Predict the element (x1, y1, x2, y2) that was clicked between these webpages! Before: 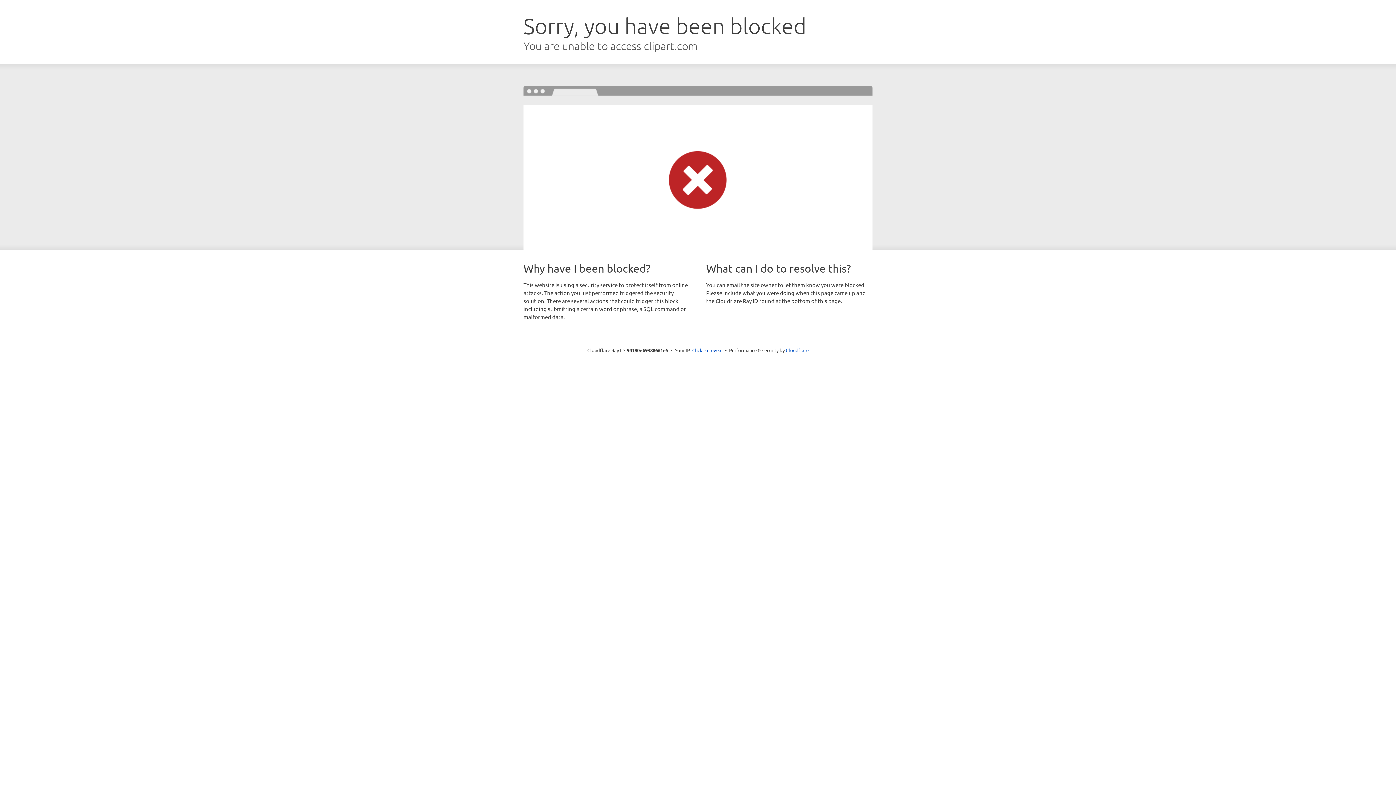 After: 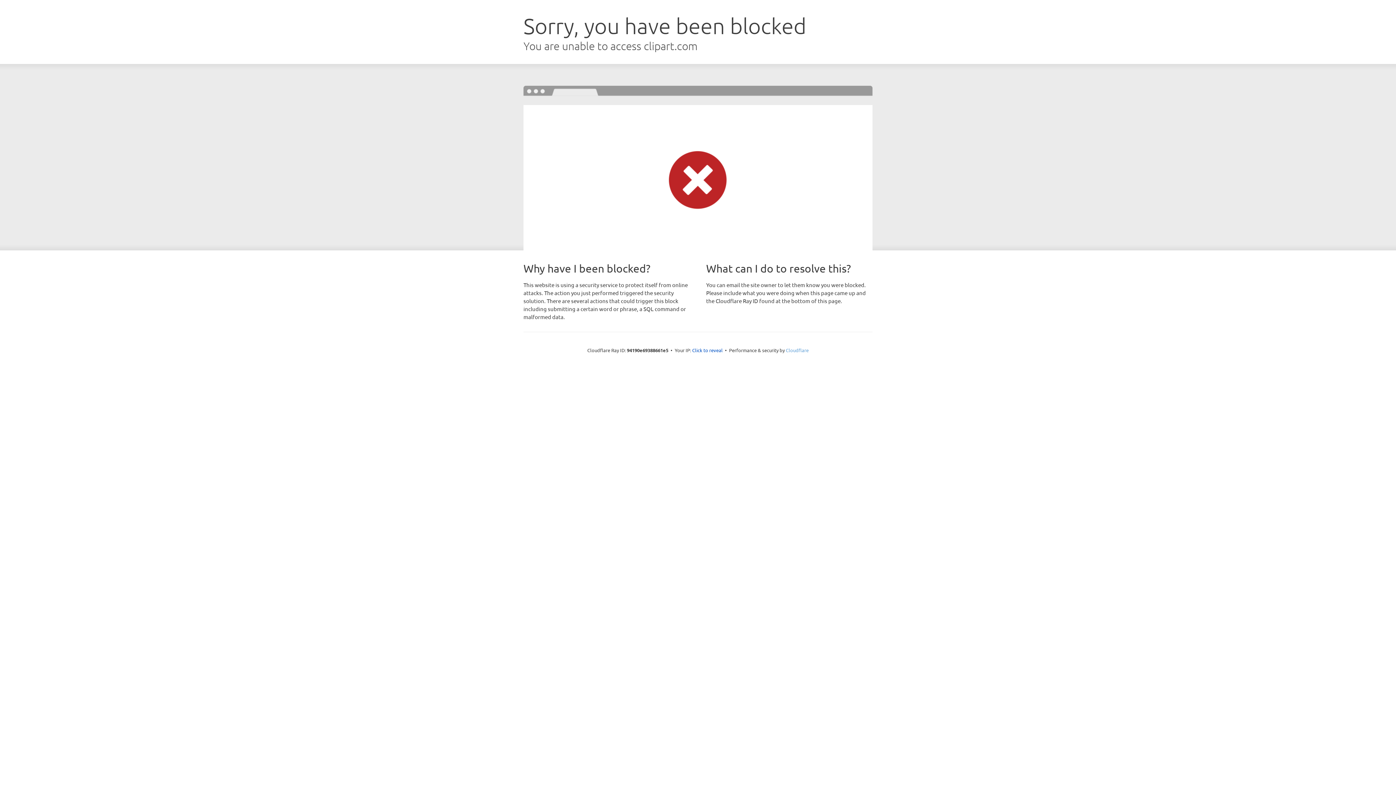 Action: label: Cloudflare bbox: (786, 347, 808, 353)